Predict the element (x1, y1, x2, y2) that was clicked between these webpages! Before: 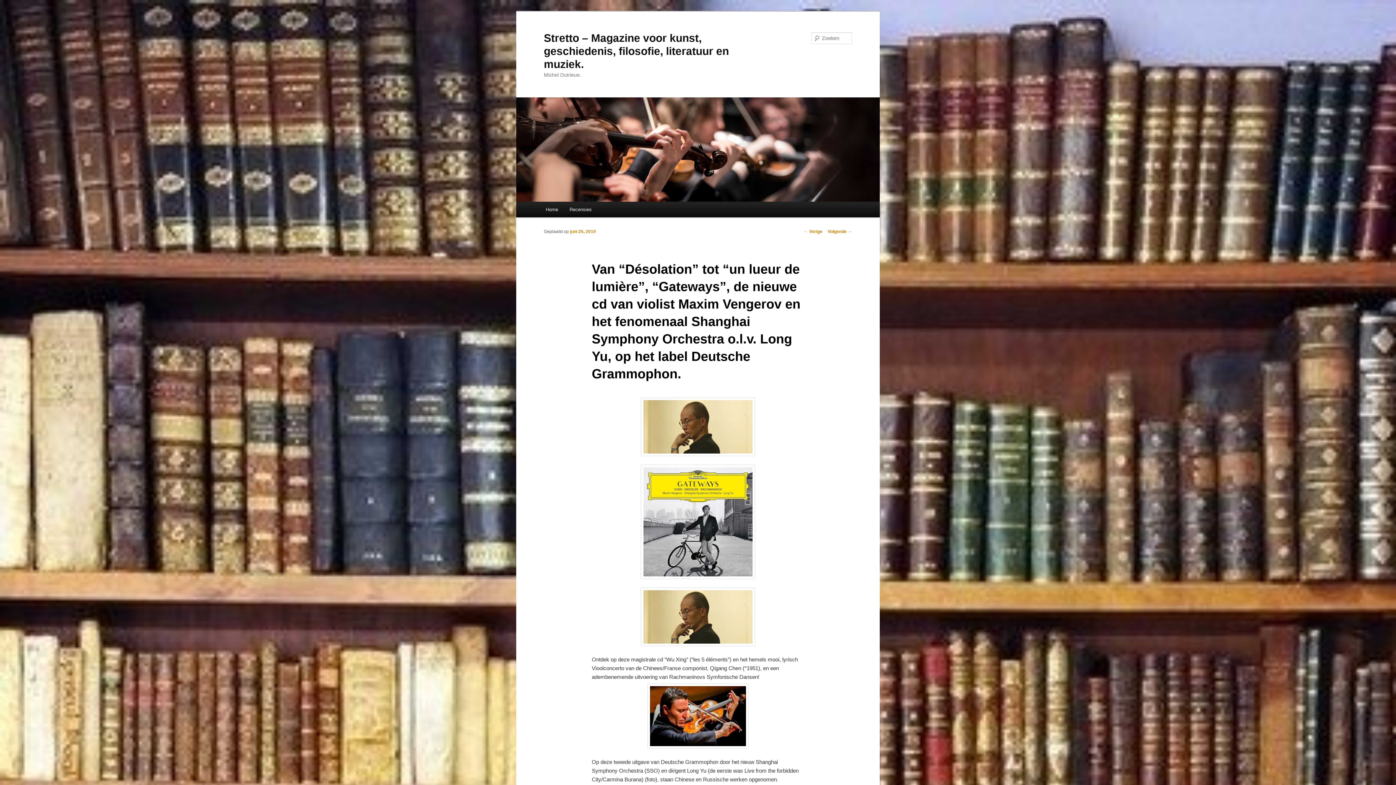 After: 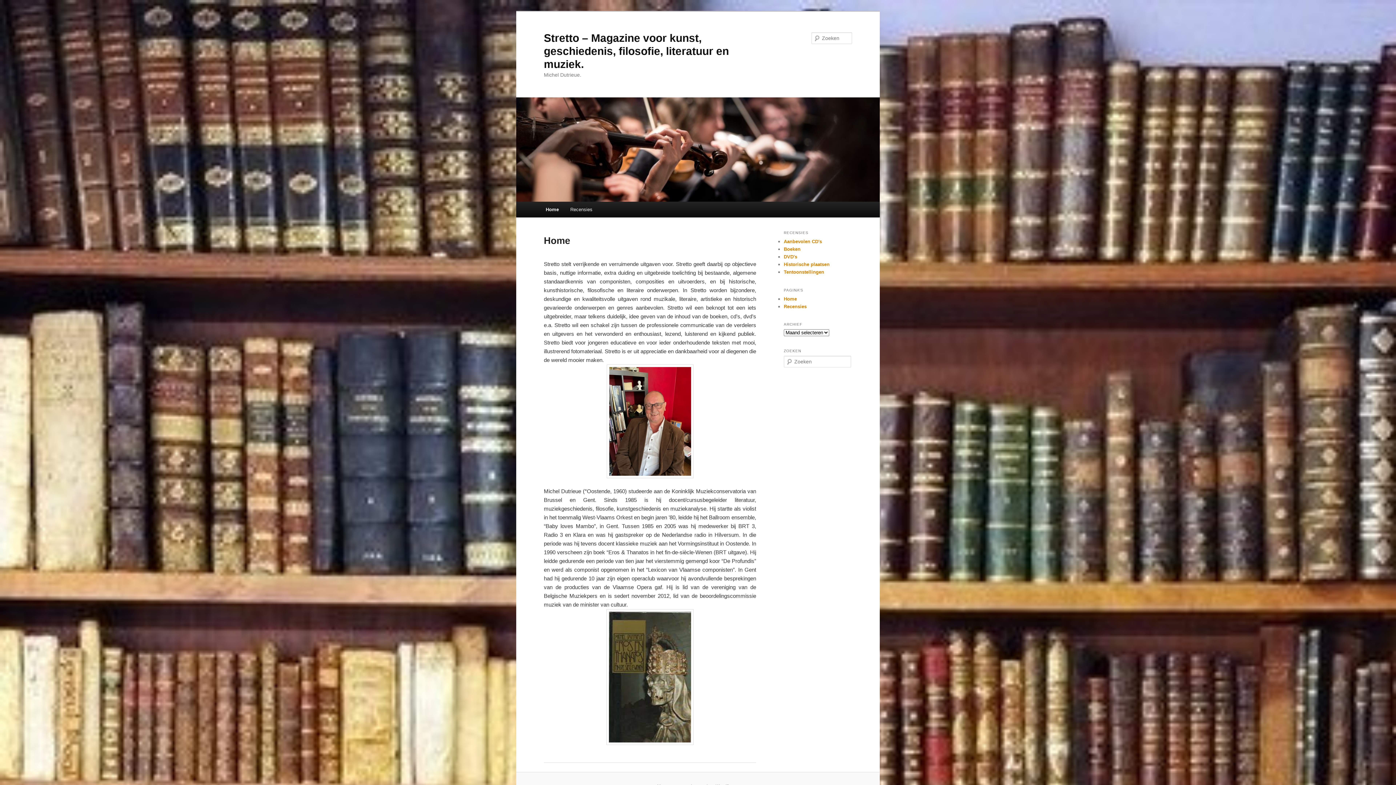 Action: bbox: (540, 201, 563, 217) label: Home